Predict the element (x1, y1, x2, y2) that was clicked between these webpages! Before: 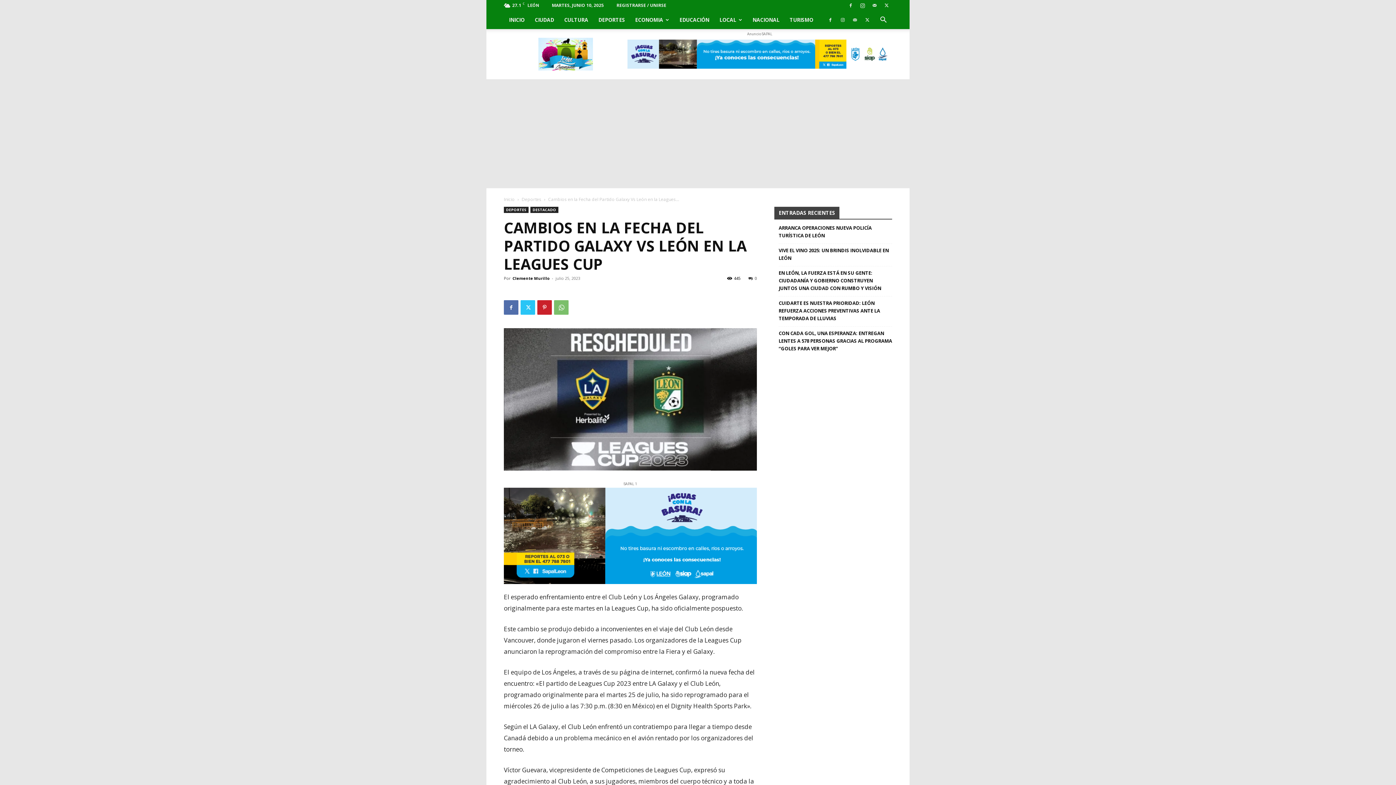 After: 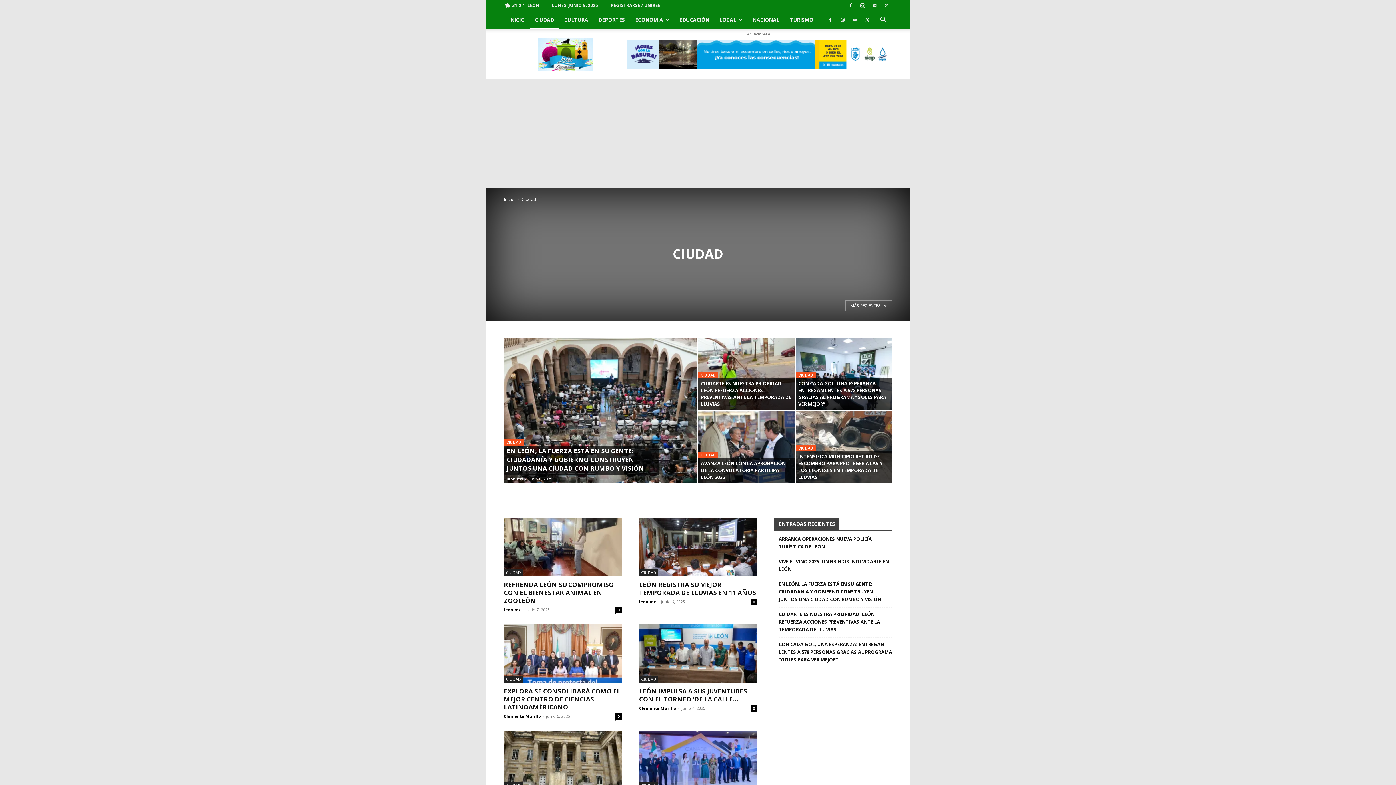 Action: bbox: (529, 10, 559, 29) label: CIUDAD